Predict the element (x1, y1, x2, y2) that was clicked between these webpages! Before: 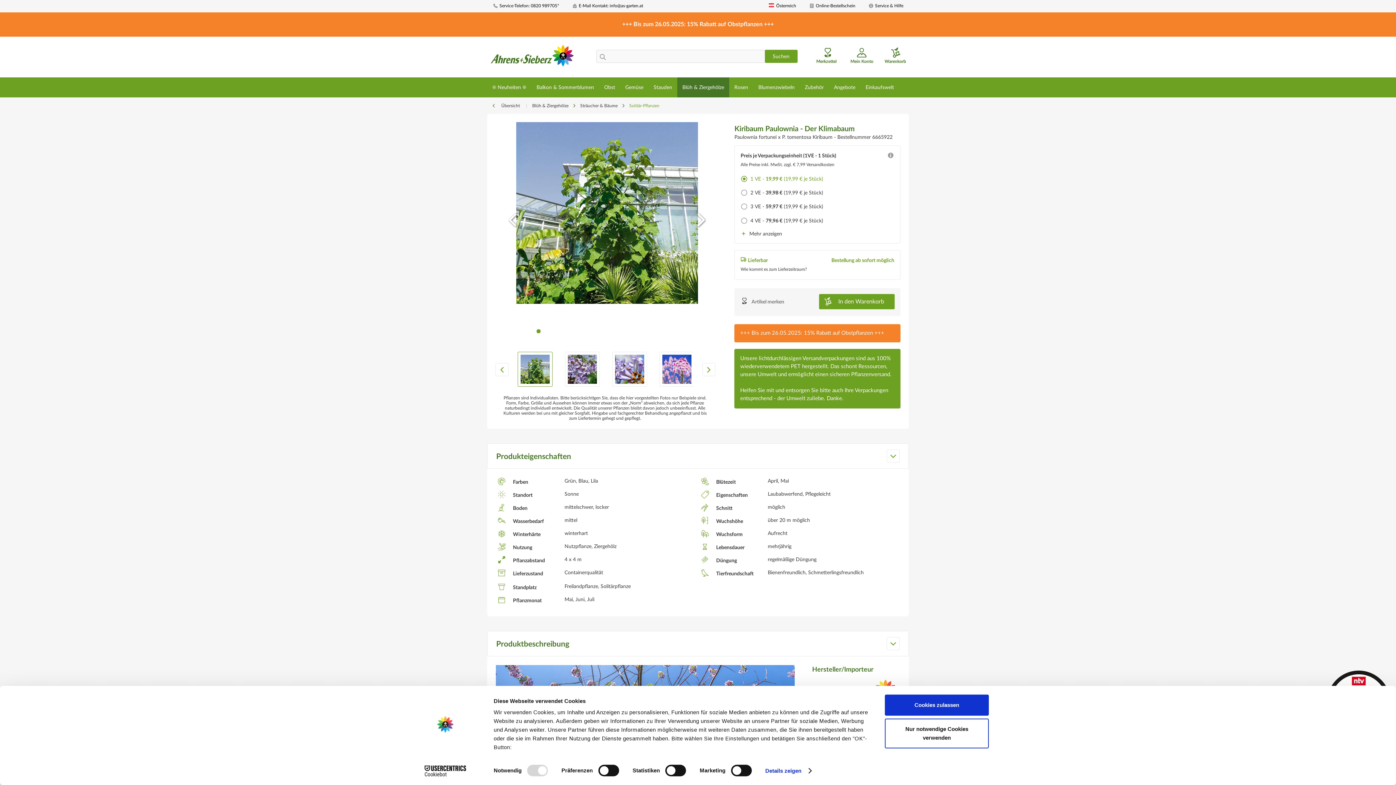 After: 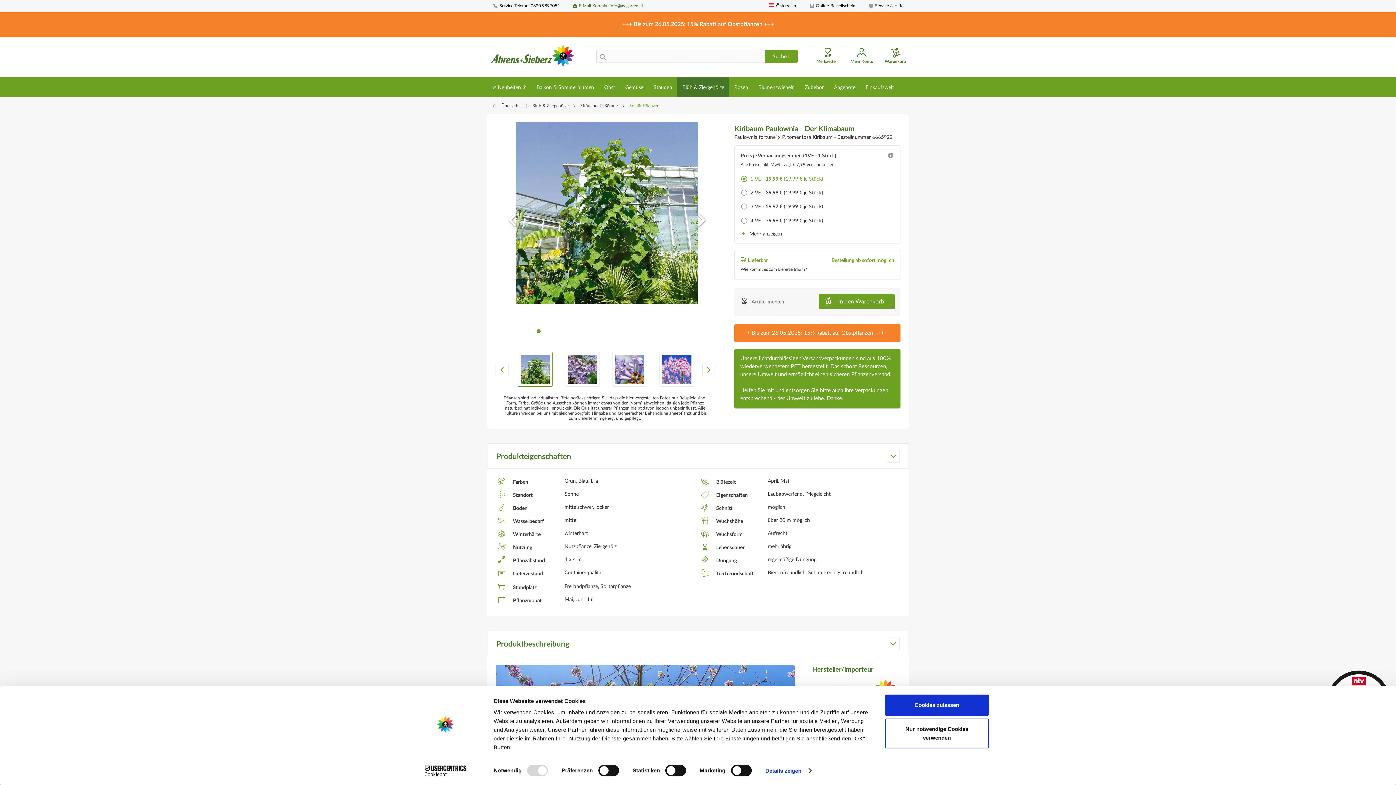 Action: label:  E-Mail Kontakt: info@as-garten.at bbox: (572, 3, 643, 8)